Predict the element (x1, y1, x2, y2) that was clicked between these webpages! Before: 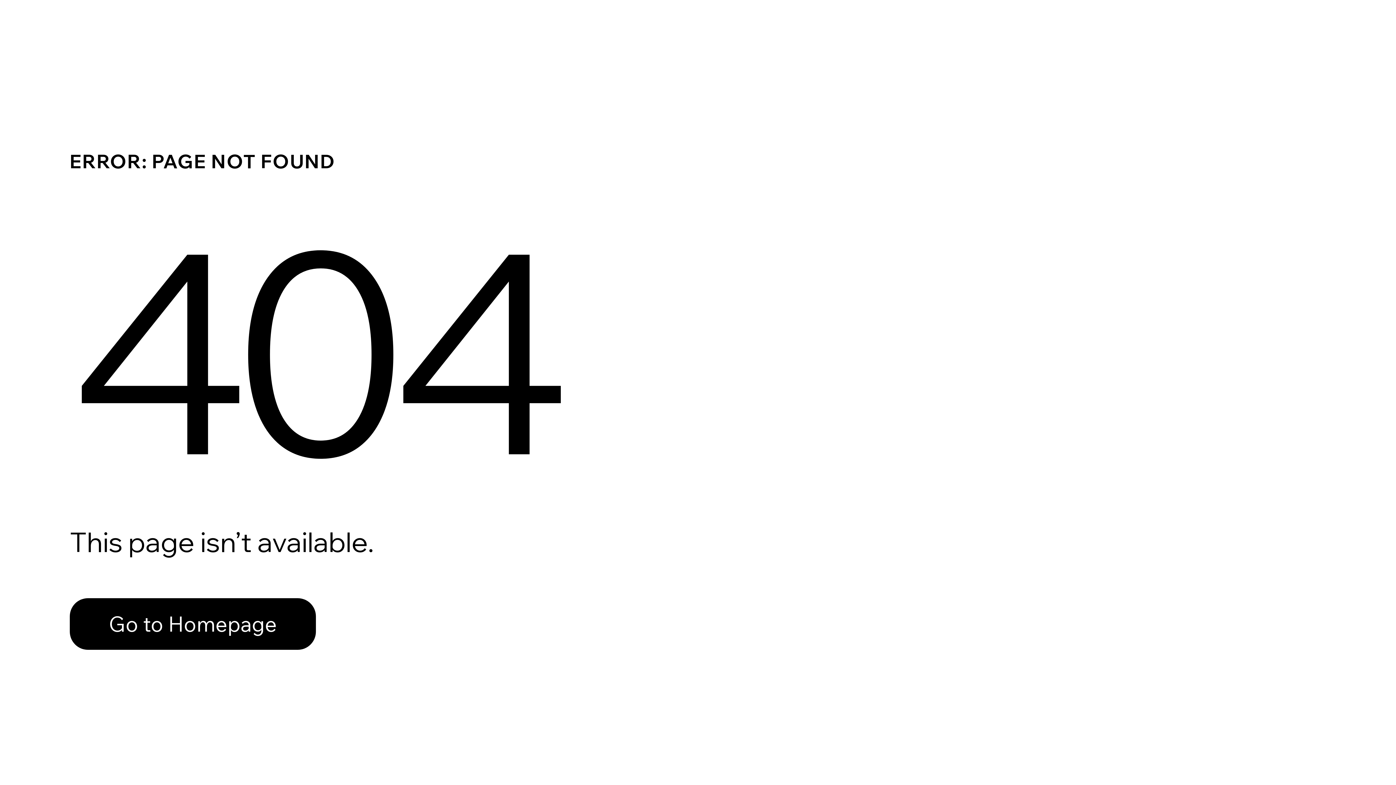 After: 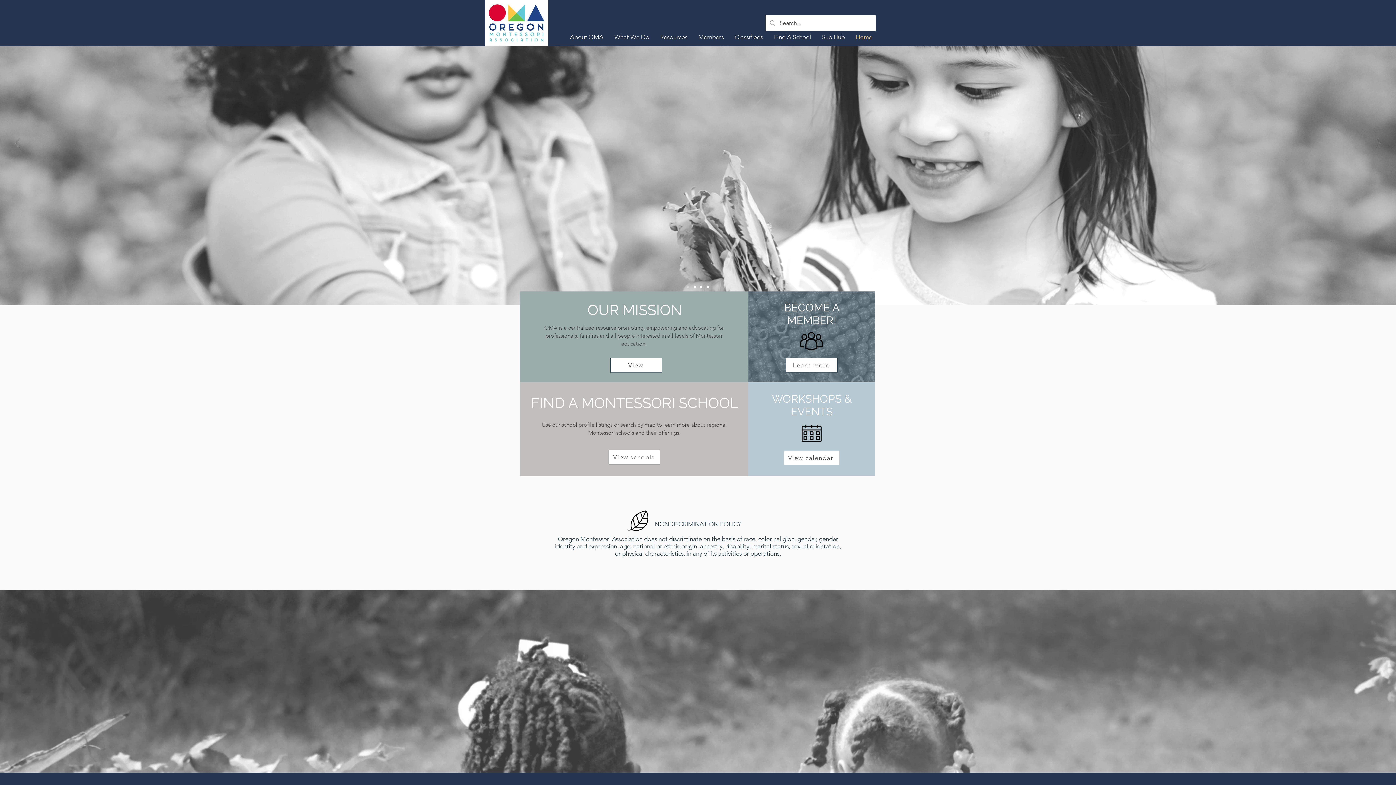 Action: bbox: (69, 598, 316, 650) label: Go to Homepage